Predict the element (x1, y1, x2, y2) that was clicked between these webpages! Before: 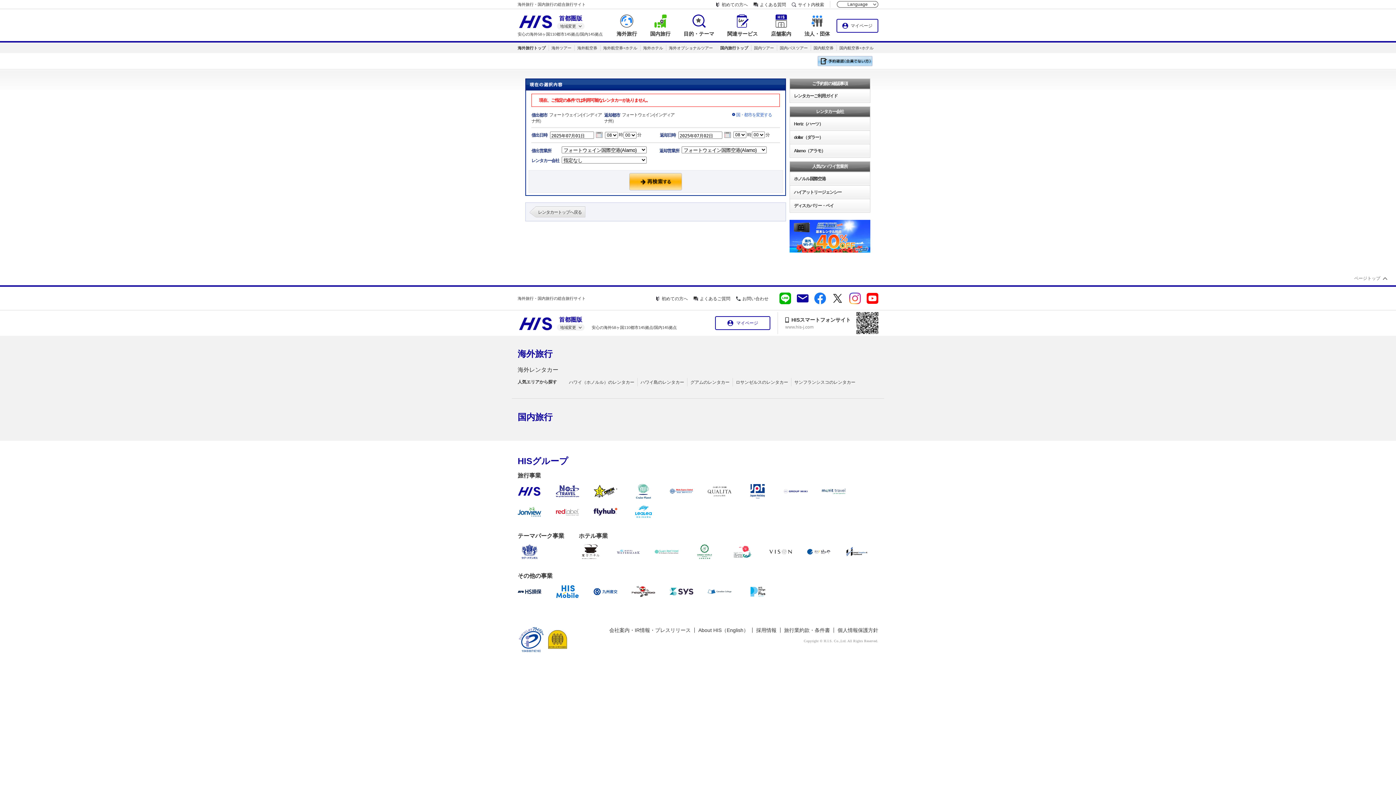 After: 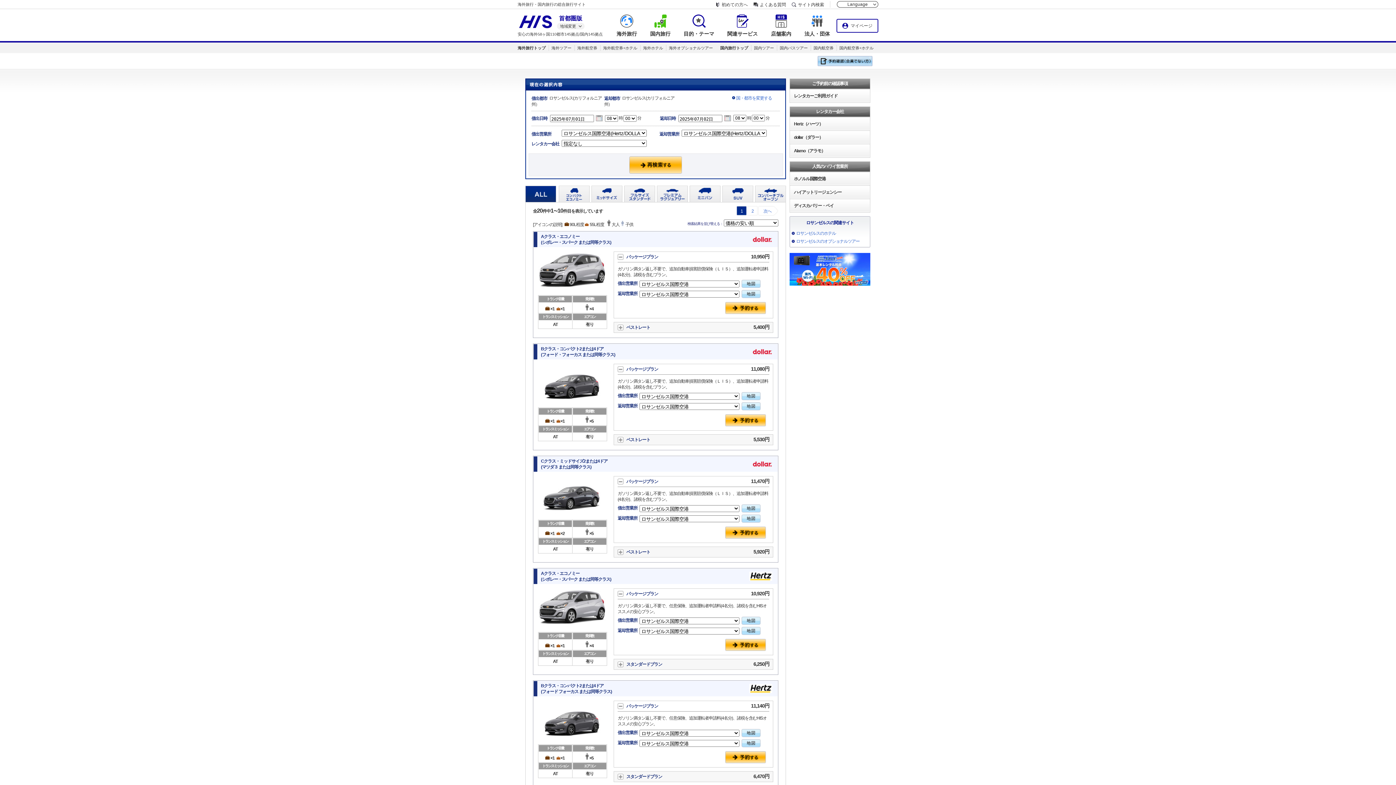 Action: label: ロサンゼルスのレンタカー bbox: (736, 380, 788, 385)